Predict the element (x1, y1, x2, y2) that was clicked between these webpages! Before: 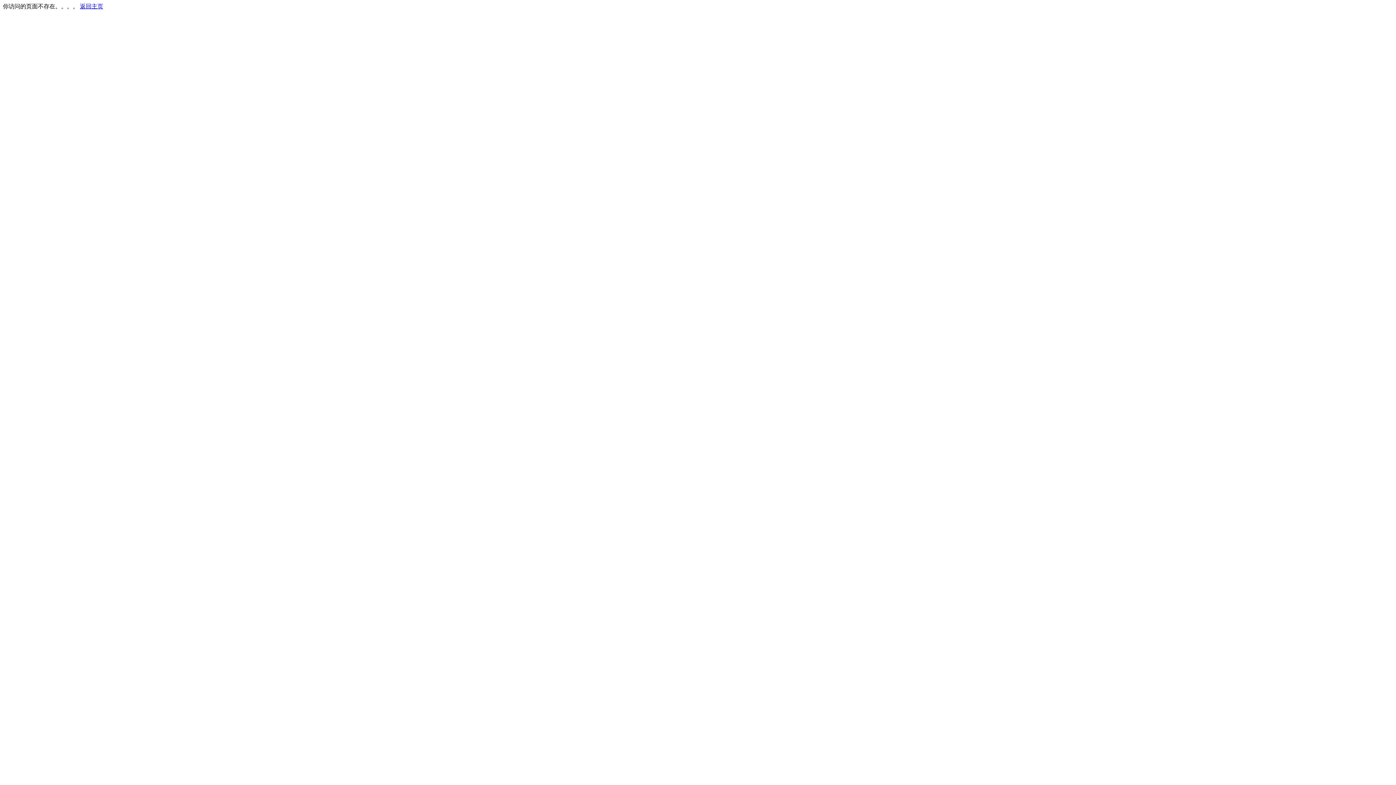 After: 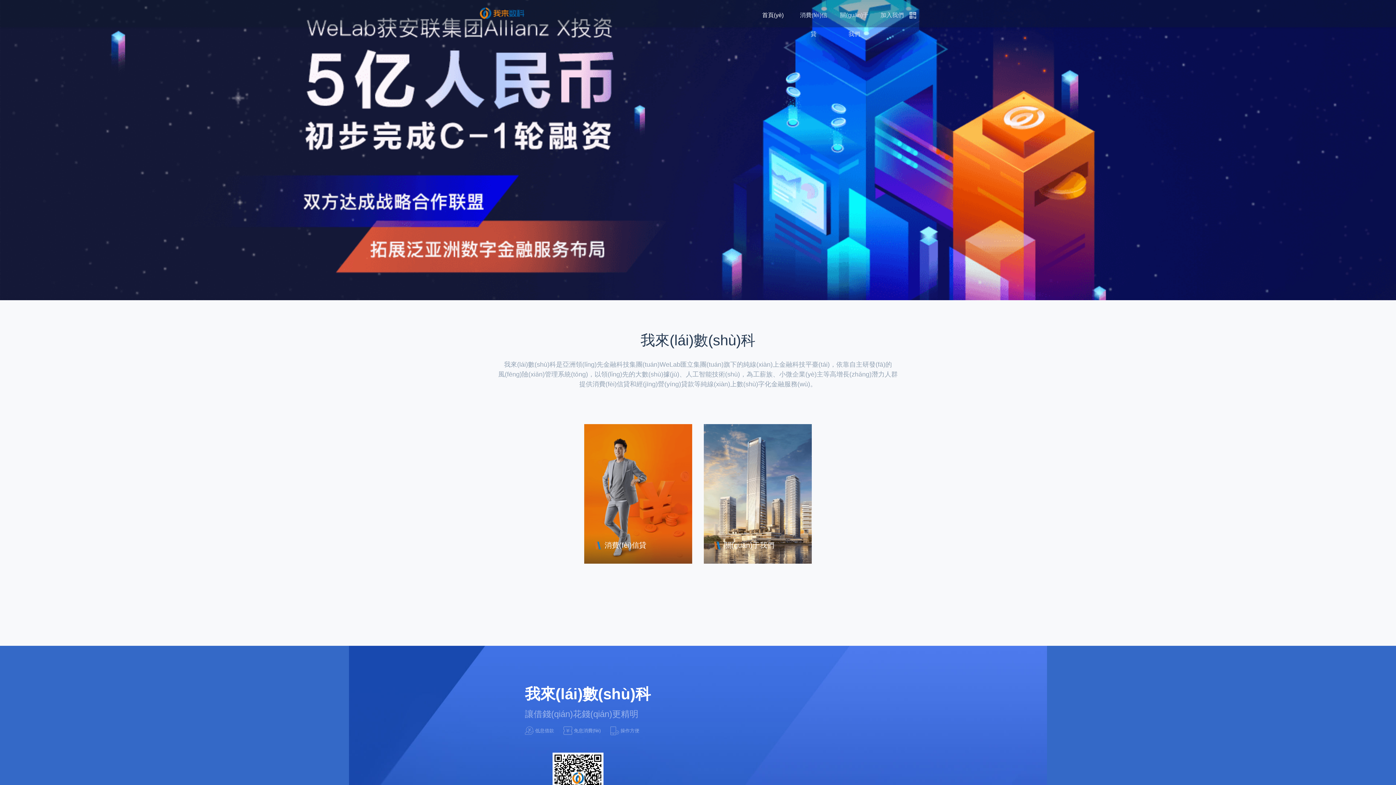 Action: label: 返回主页 bbox: (80, 3, 103, 9)